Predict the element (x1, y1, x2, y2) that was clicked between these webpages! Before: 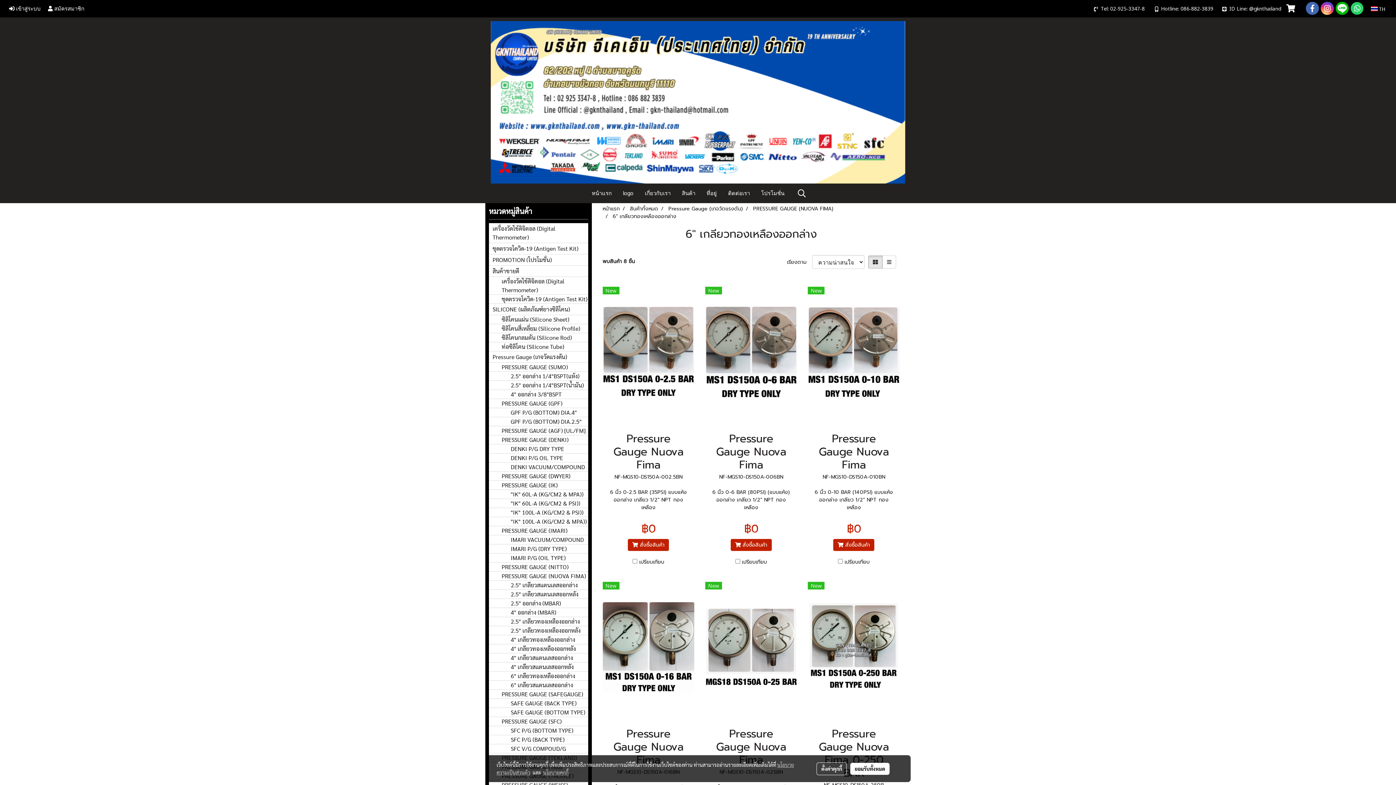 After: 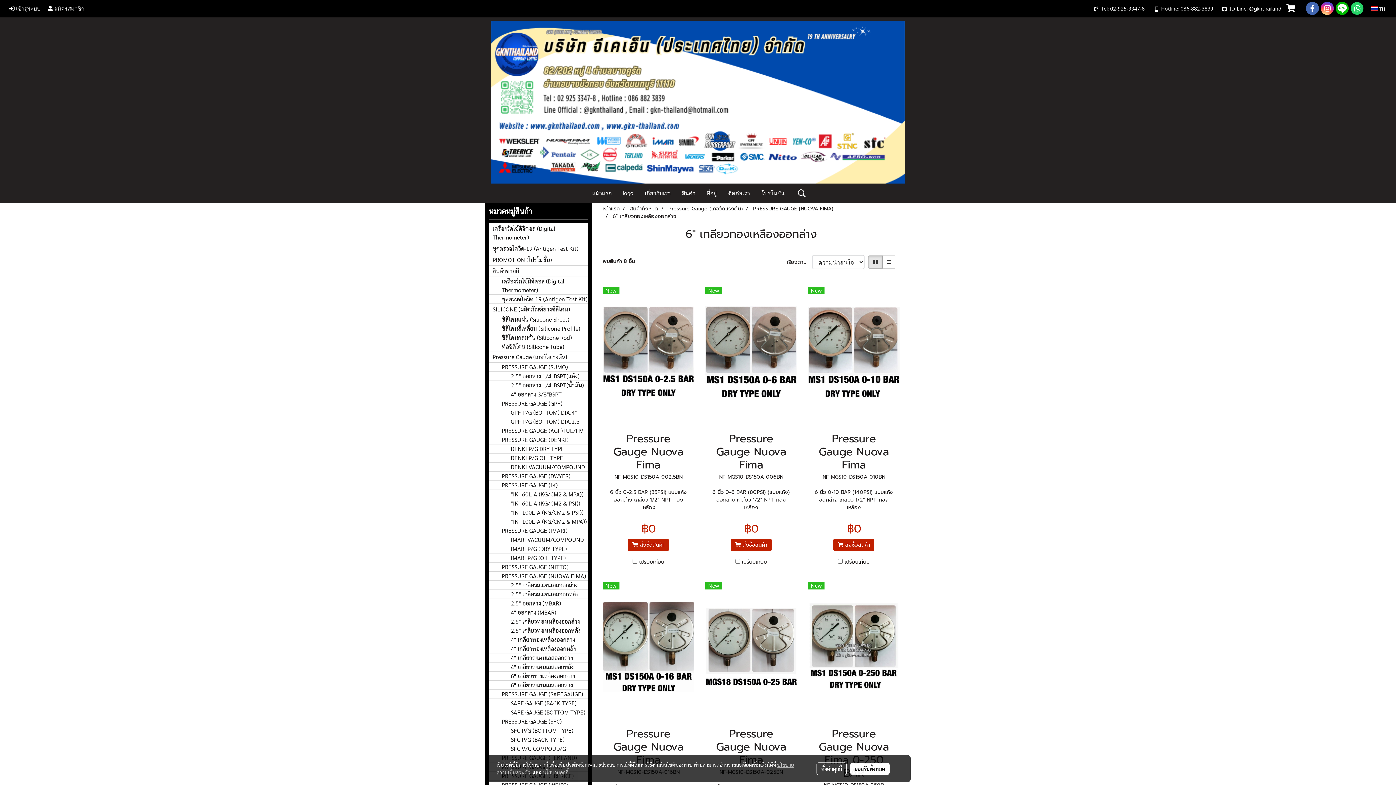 Action: label: 6" เกลียวทองเหลืองออกล่าง bbox: (489, 672, 588, 681)